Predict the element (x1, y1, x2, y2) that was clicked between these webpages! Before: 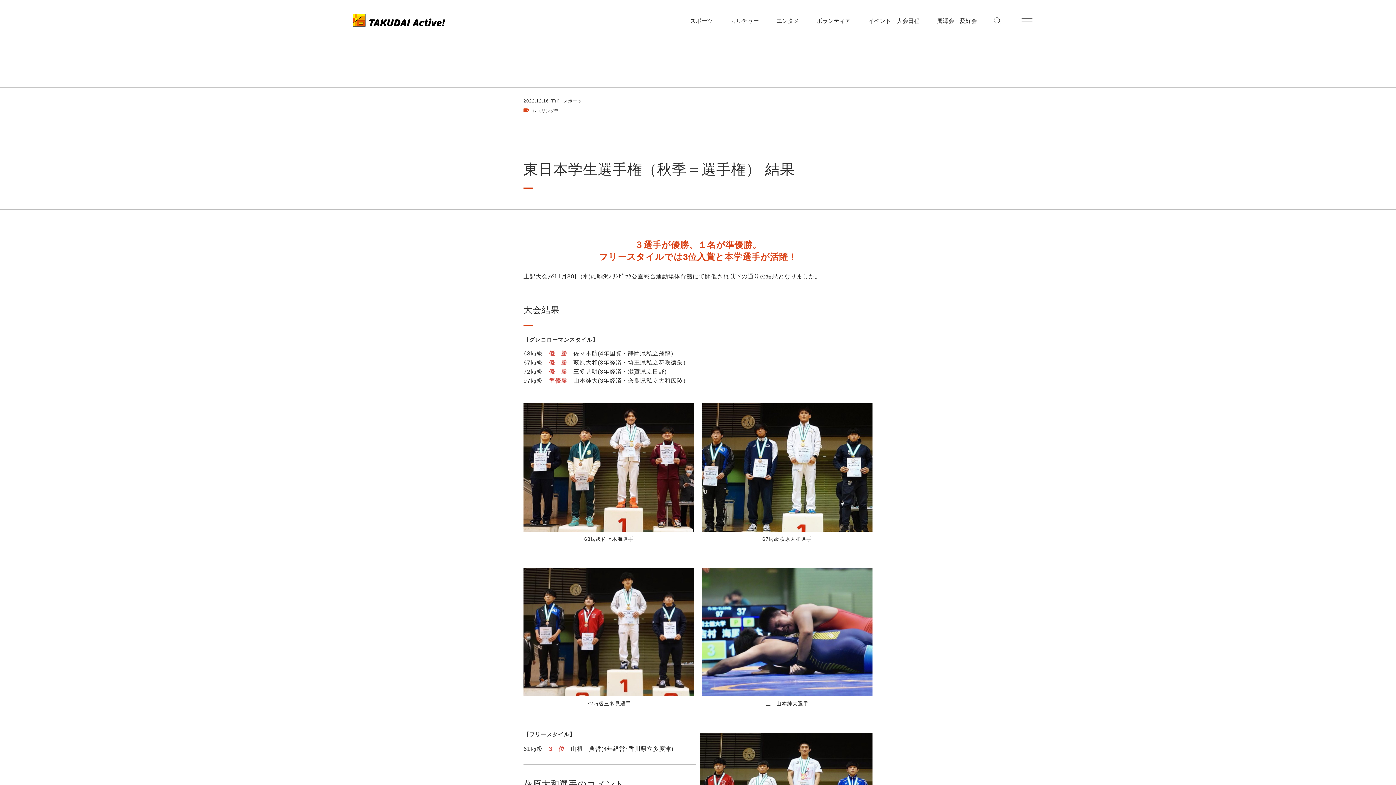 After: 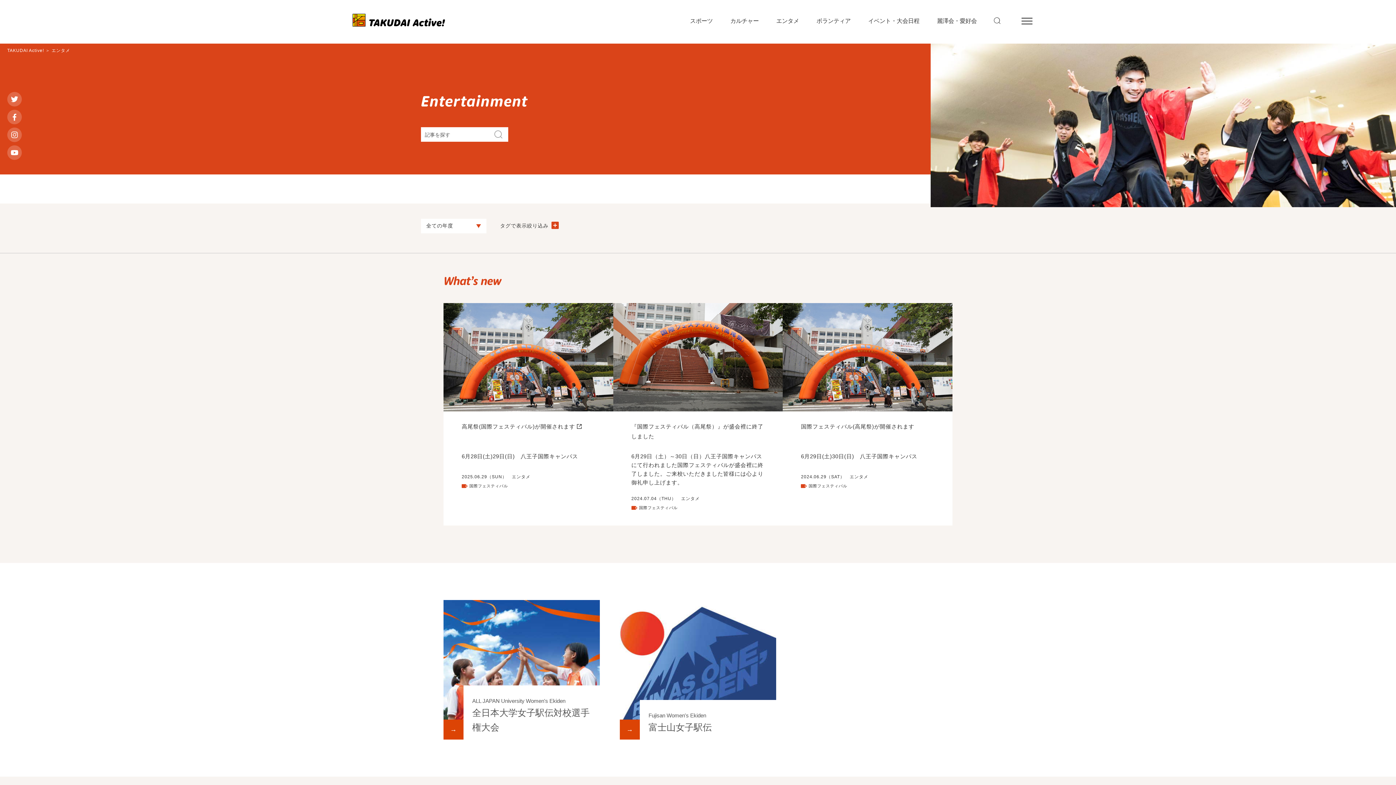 Action: bbox: (776, 18, 799, 24) label: エンタメ